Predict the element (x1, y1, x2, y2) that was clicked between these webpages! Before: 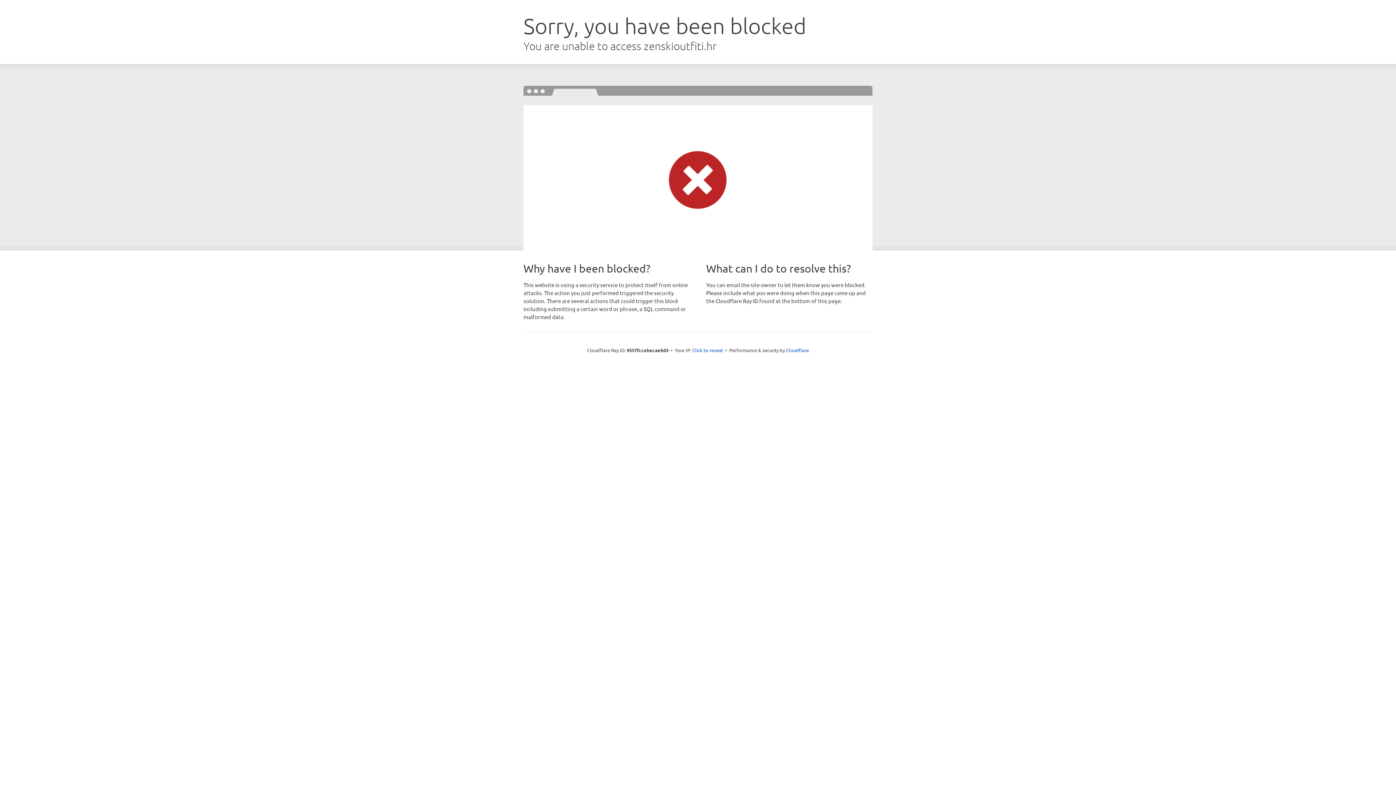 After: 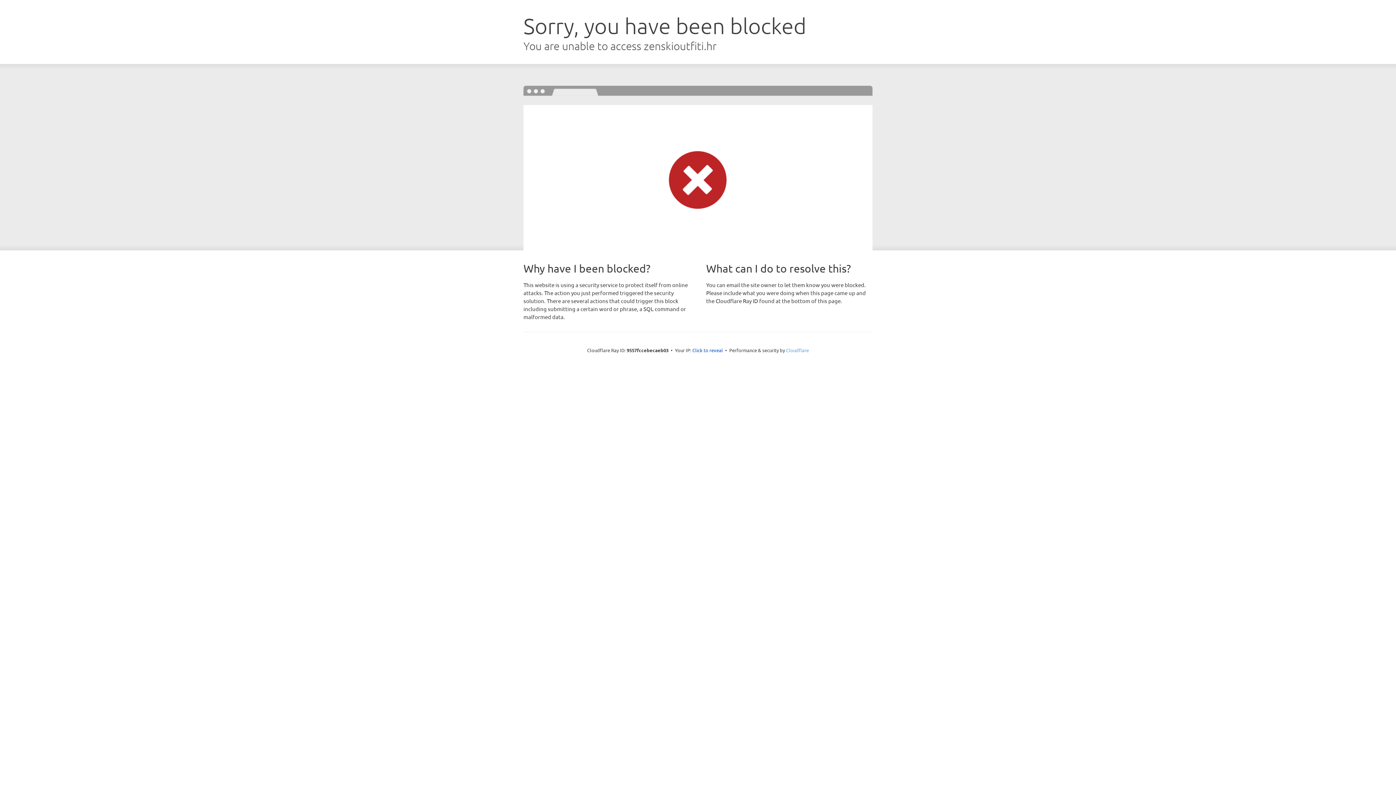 Action: label: Cloudflare bbox: (786, 347, 809, 353)